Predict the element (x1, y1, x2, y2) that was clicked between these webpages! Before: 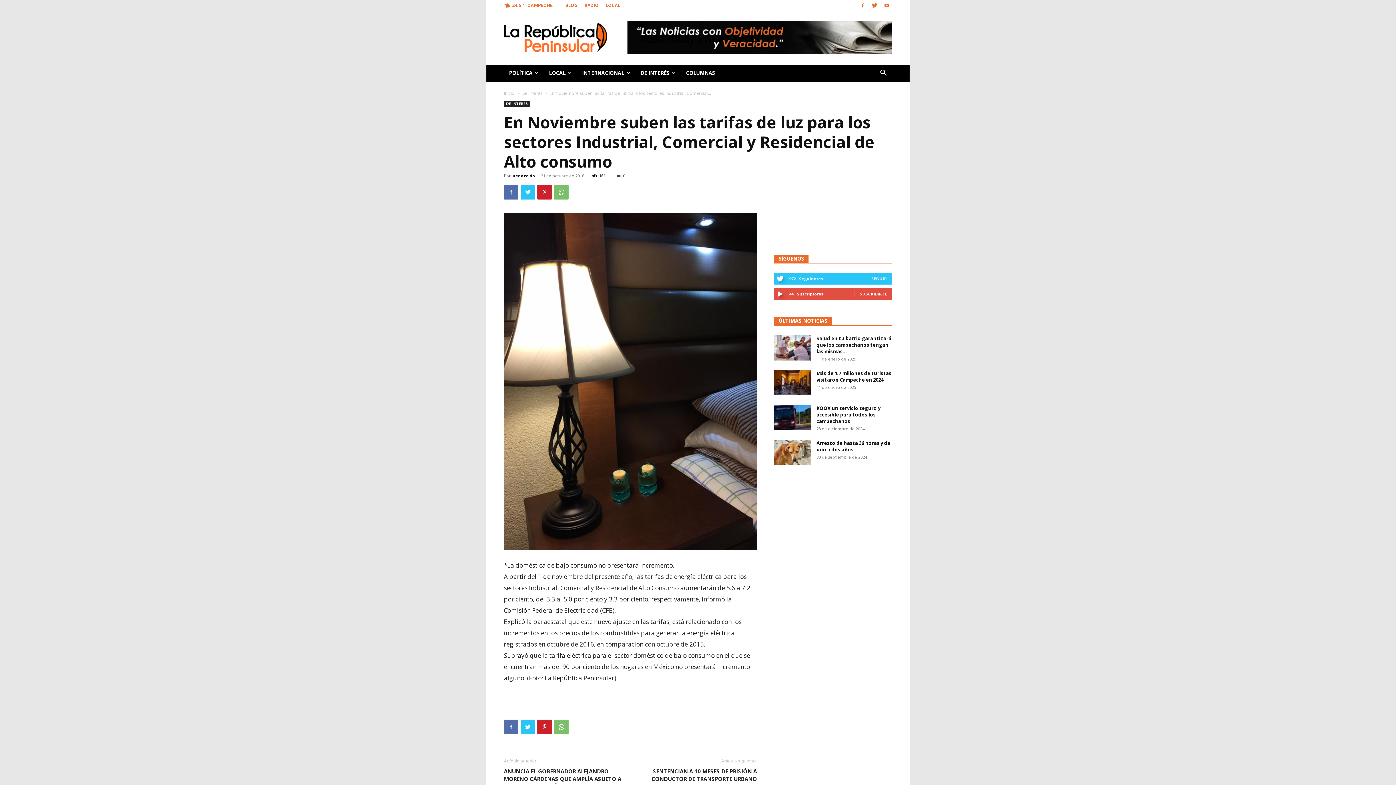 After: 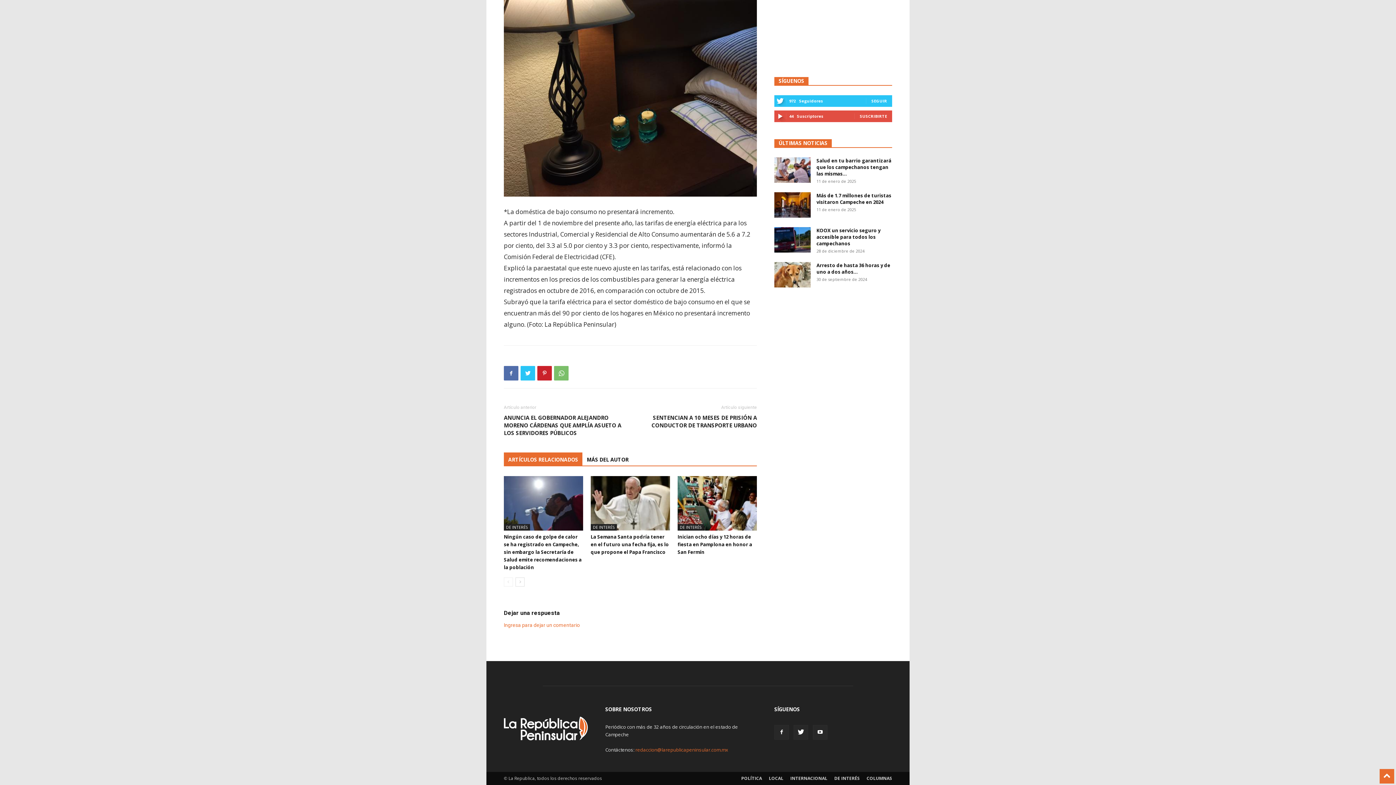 Action: label: 0 bbox: (617, 173, 625, 178)